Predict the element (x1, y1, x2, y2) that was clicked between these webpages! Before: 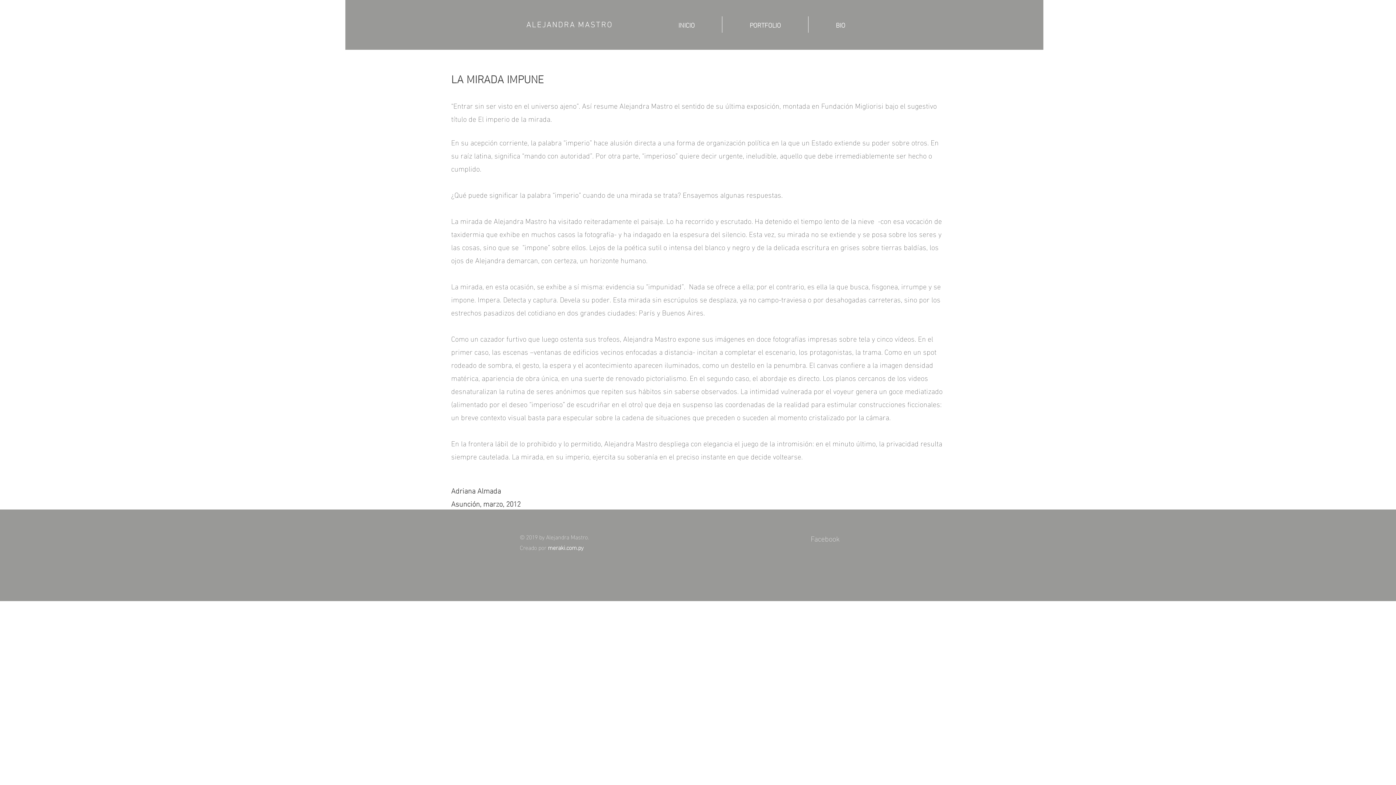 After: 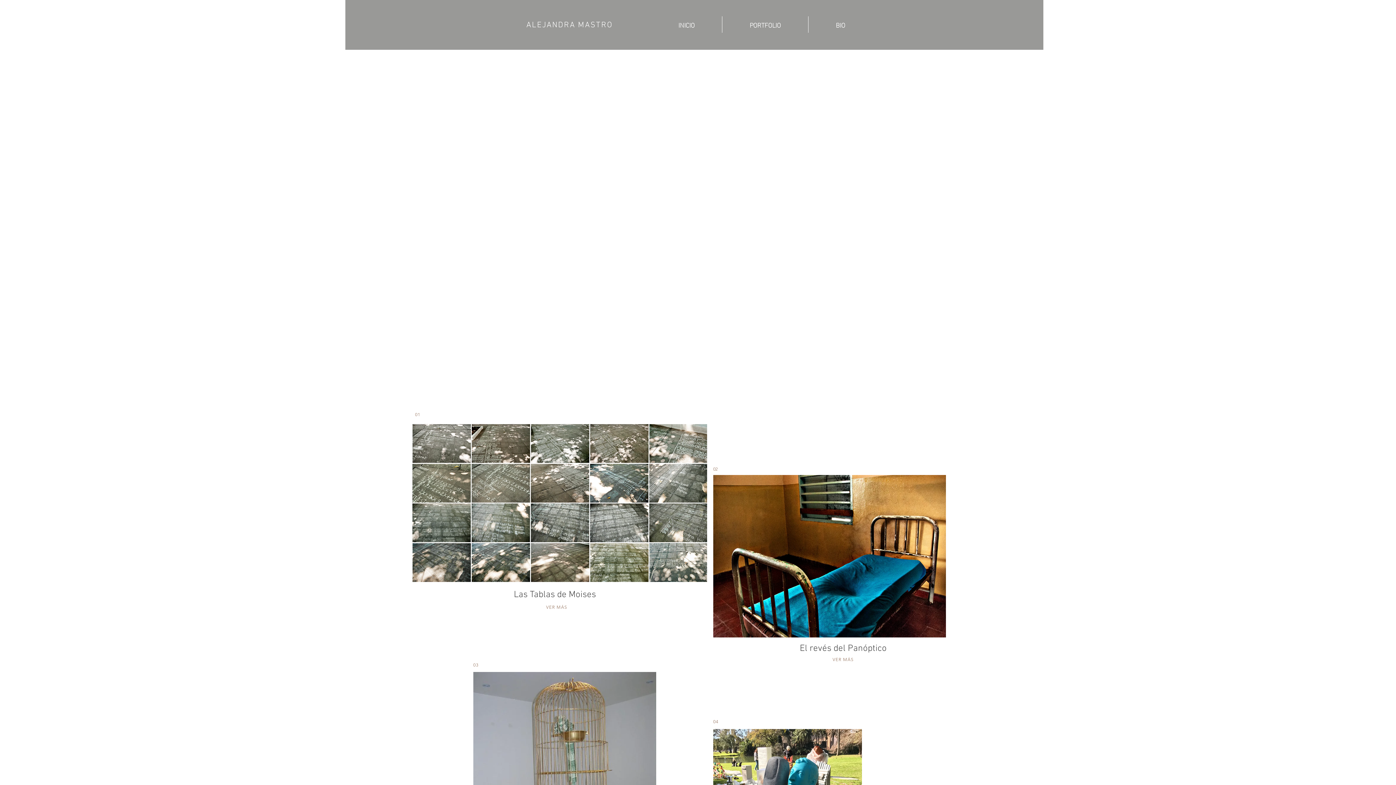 Action: label: INICIO bbox: (651, 16, 722, 32)